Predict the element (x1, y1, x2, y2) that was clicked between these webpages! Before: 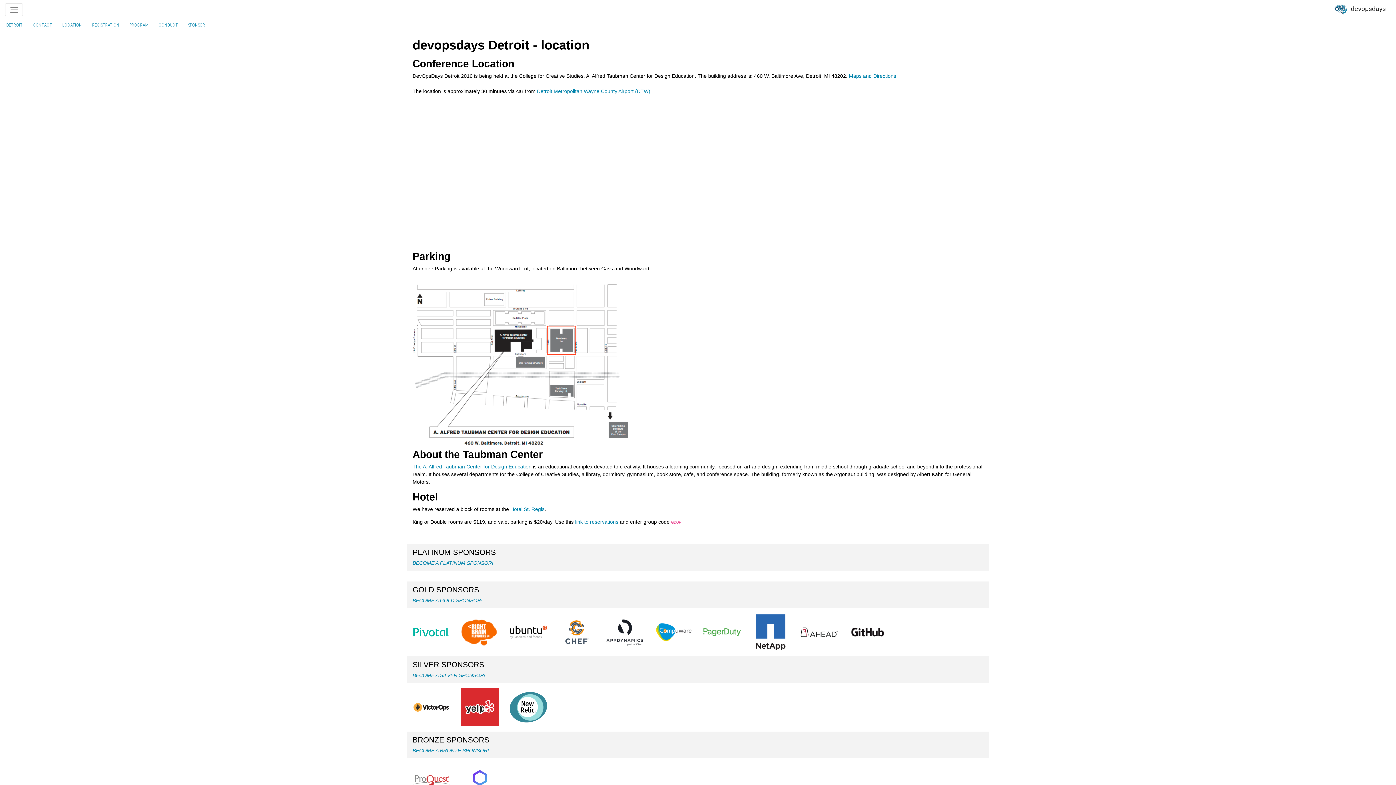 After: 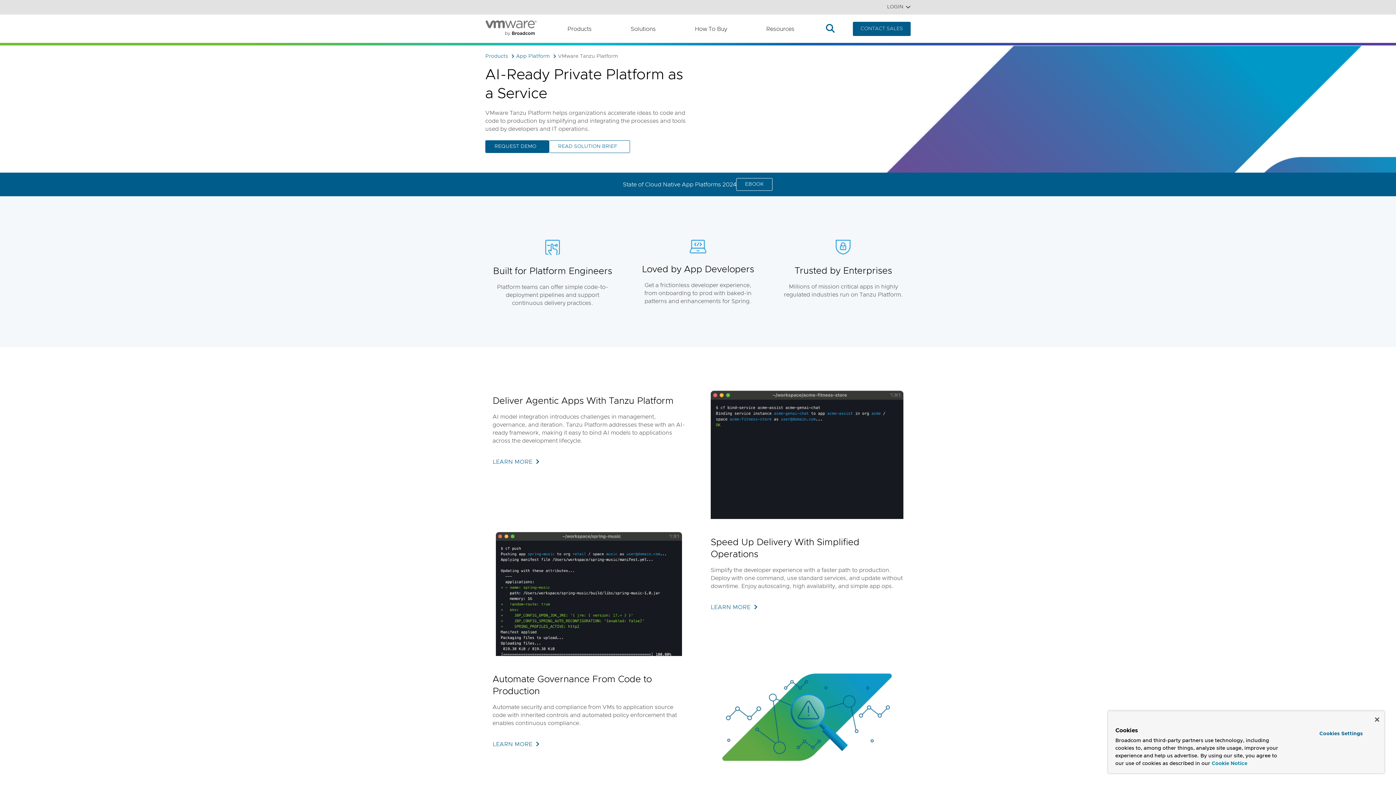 Action: bbox: (412, 629, 450, 635)